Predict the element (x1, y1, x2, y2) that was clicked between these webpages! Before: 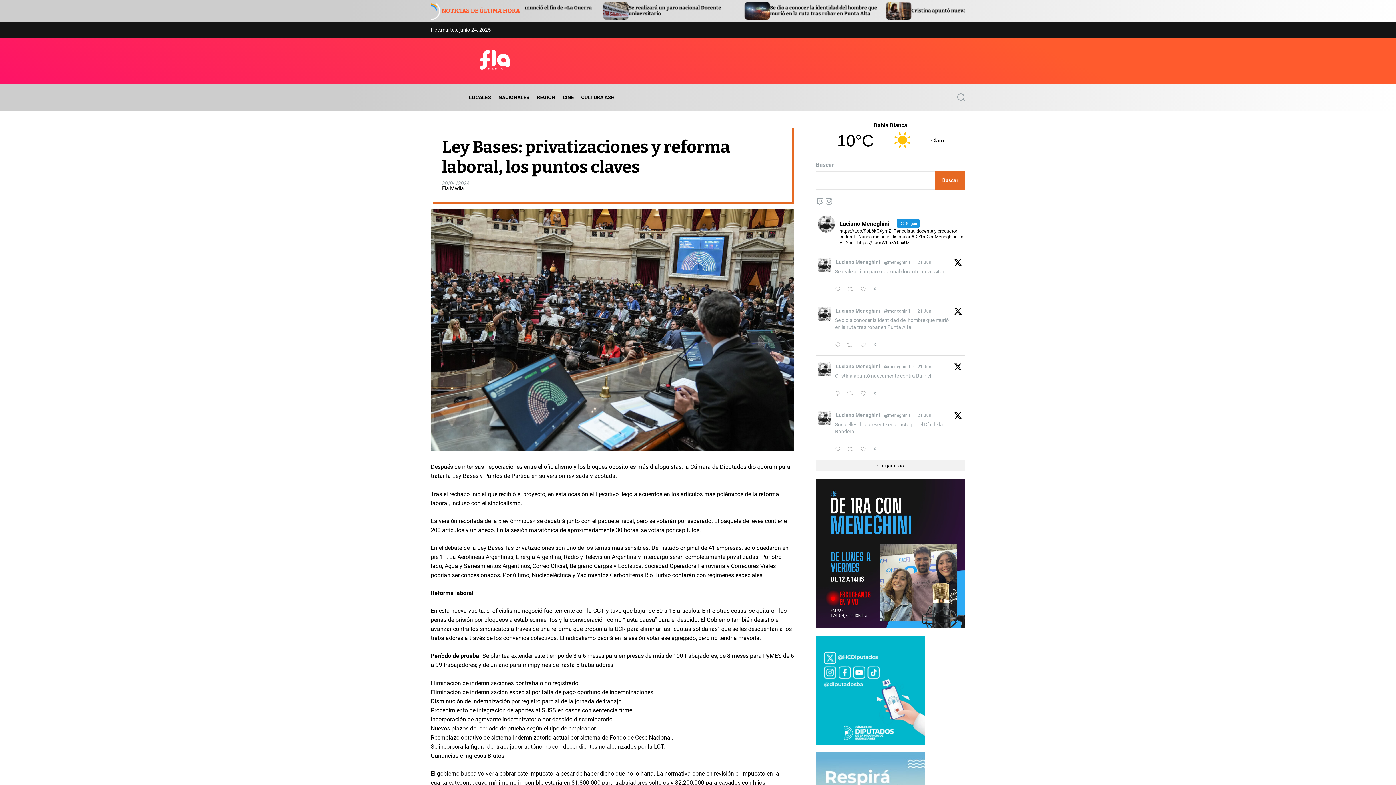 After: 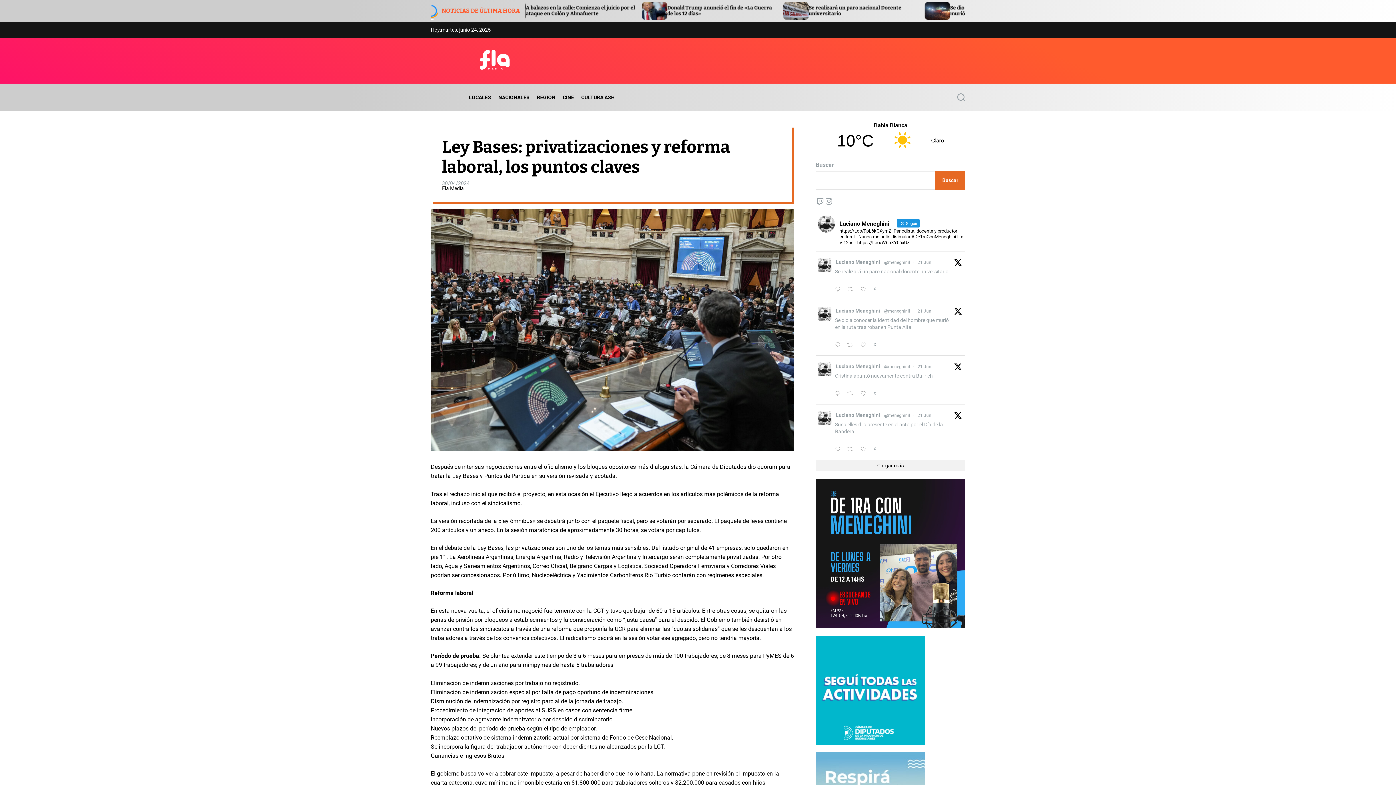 Action: bbox: (872, 286, 881, 292) label: X 1936485258397900873